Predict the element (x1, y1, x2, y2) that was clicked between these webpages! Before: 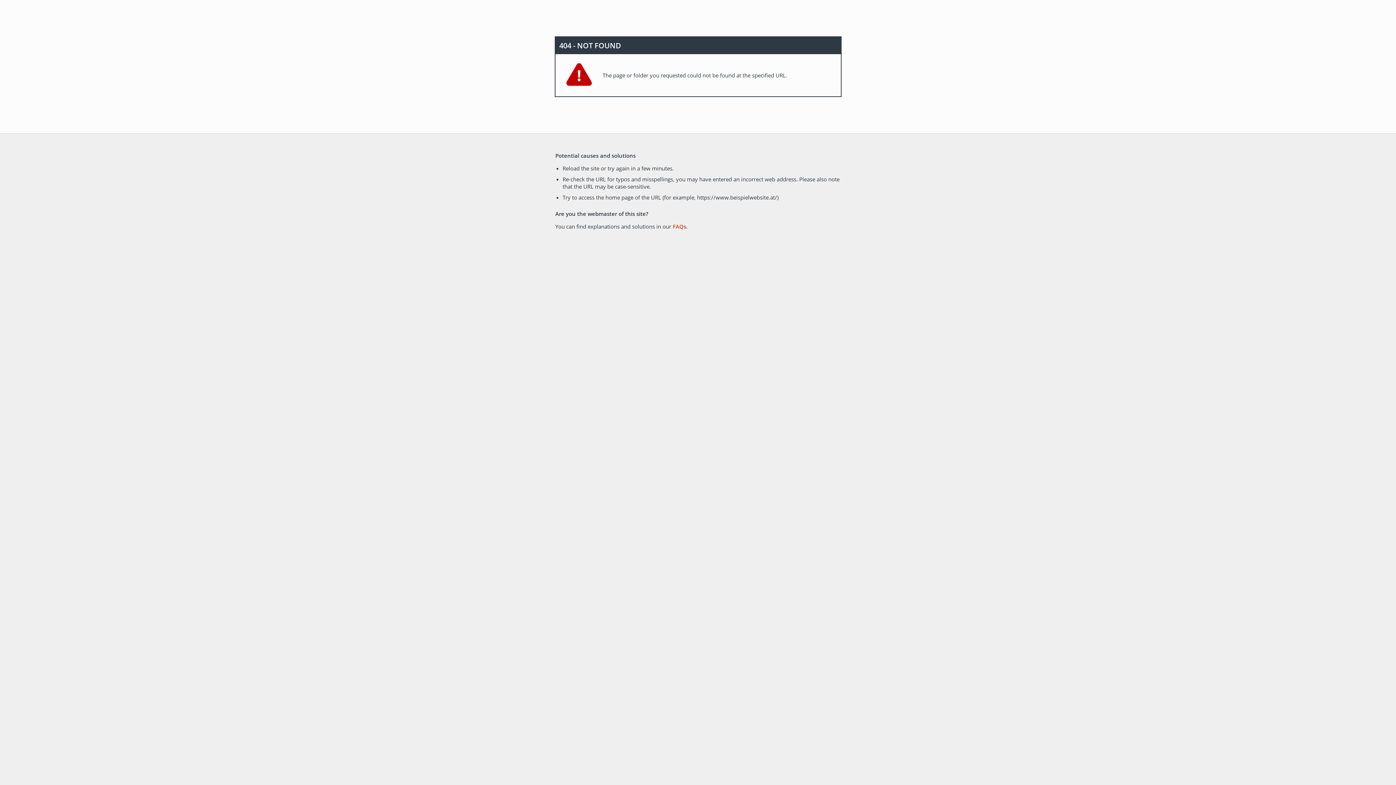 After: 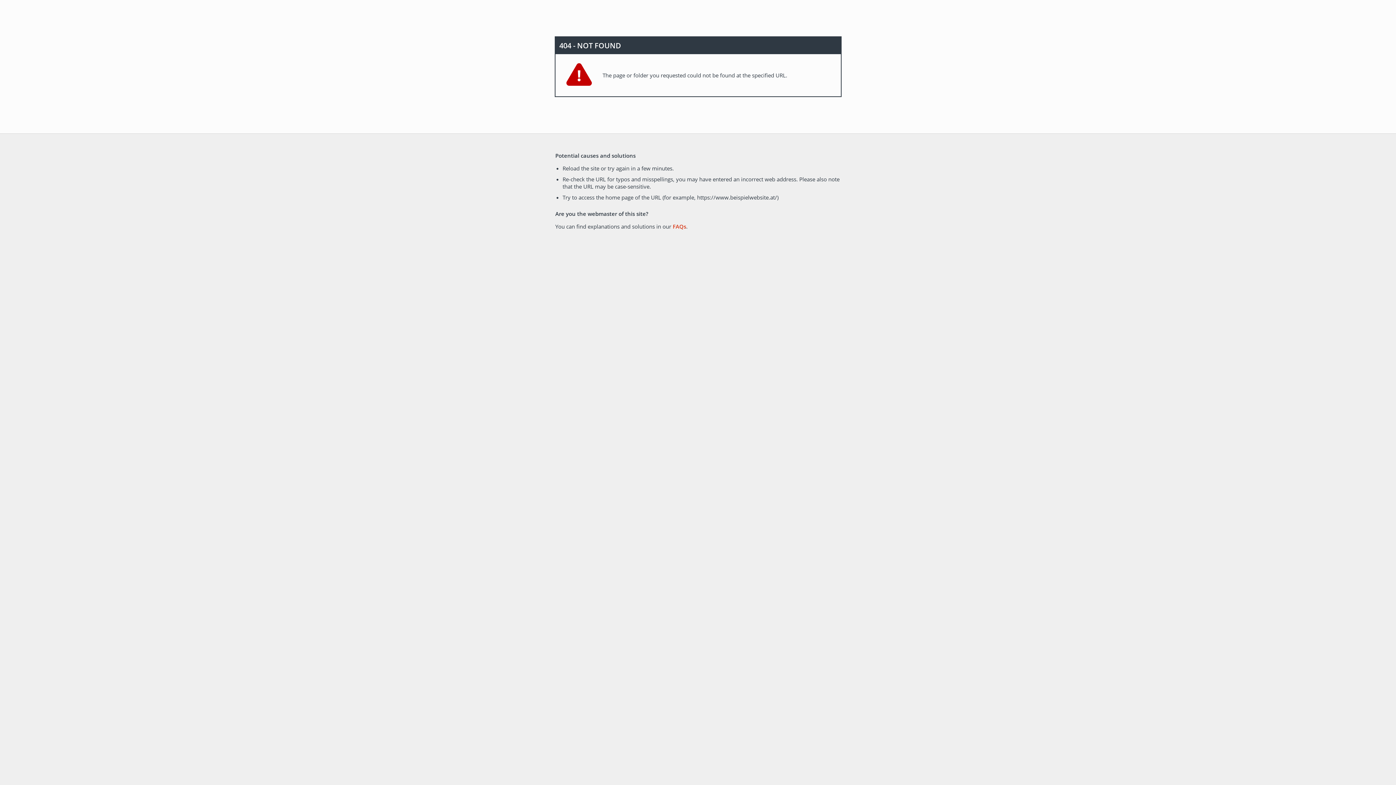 Action: bbox: (672, 222, 686, 230) label: FAQs